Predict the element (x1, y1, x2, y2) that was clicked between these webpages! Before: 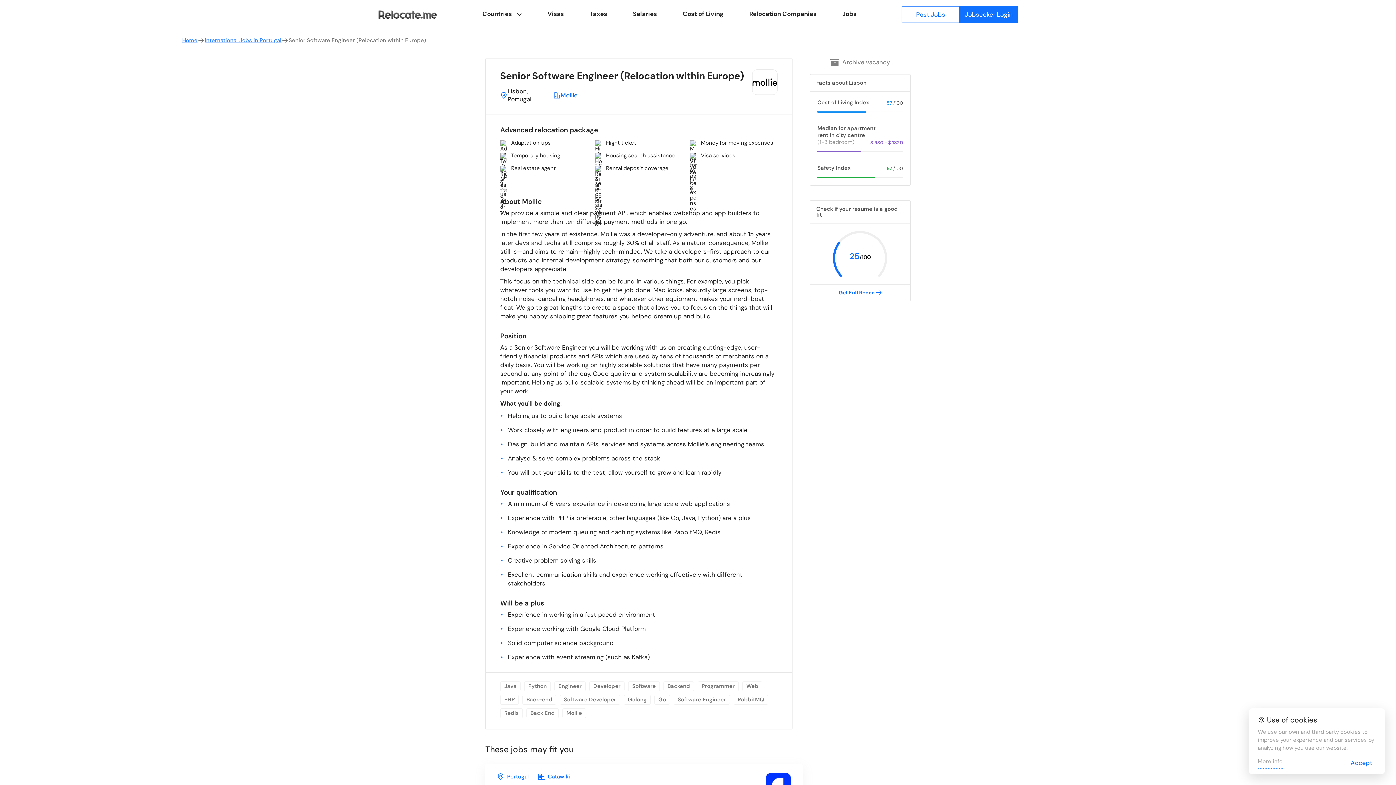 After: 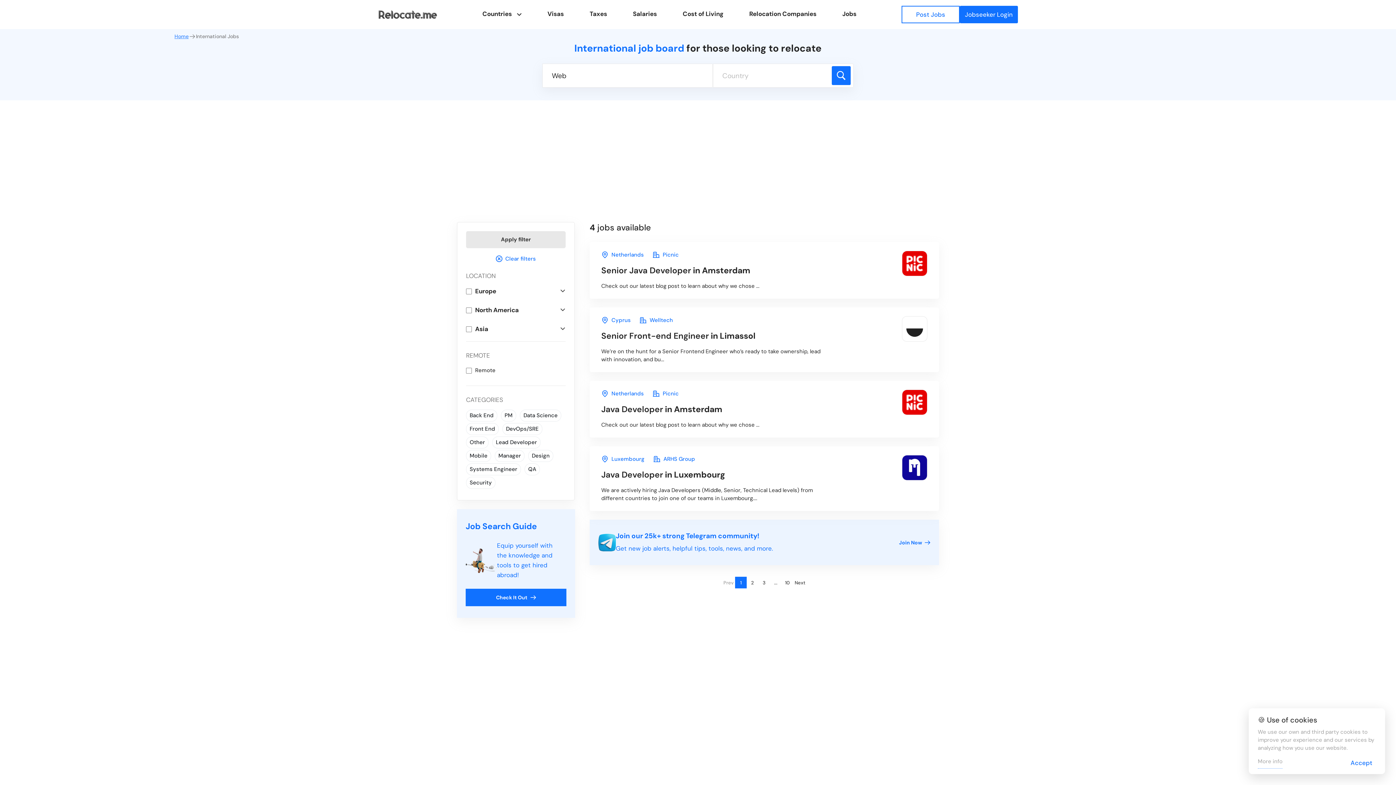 Action: bbox: (742, 681, 762, 691) label: Web